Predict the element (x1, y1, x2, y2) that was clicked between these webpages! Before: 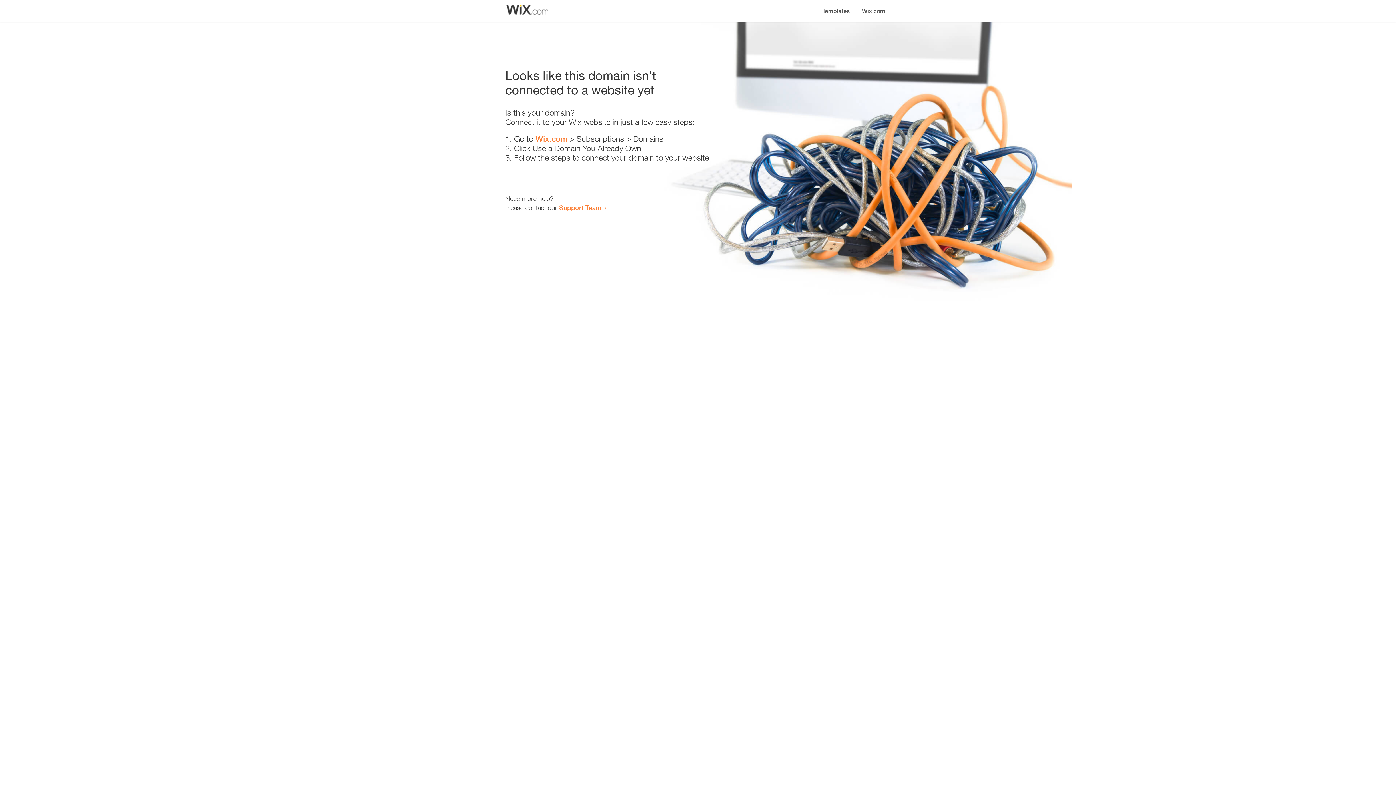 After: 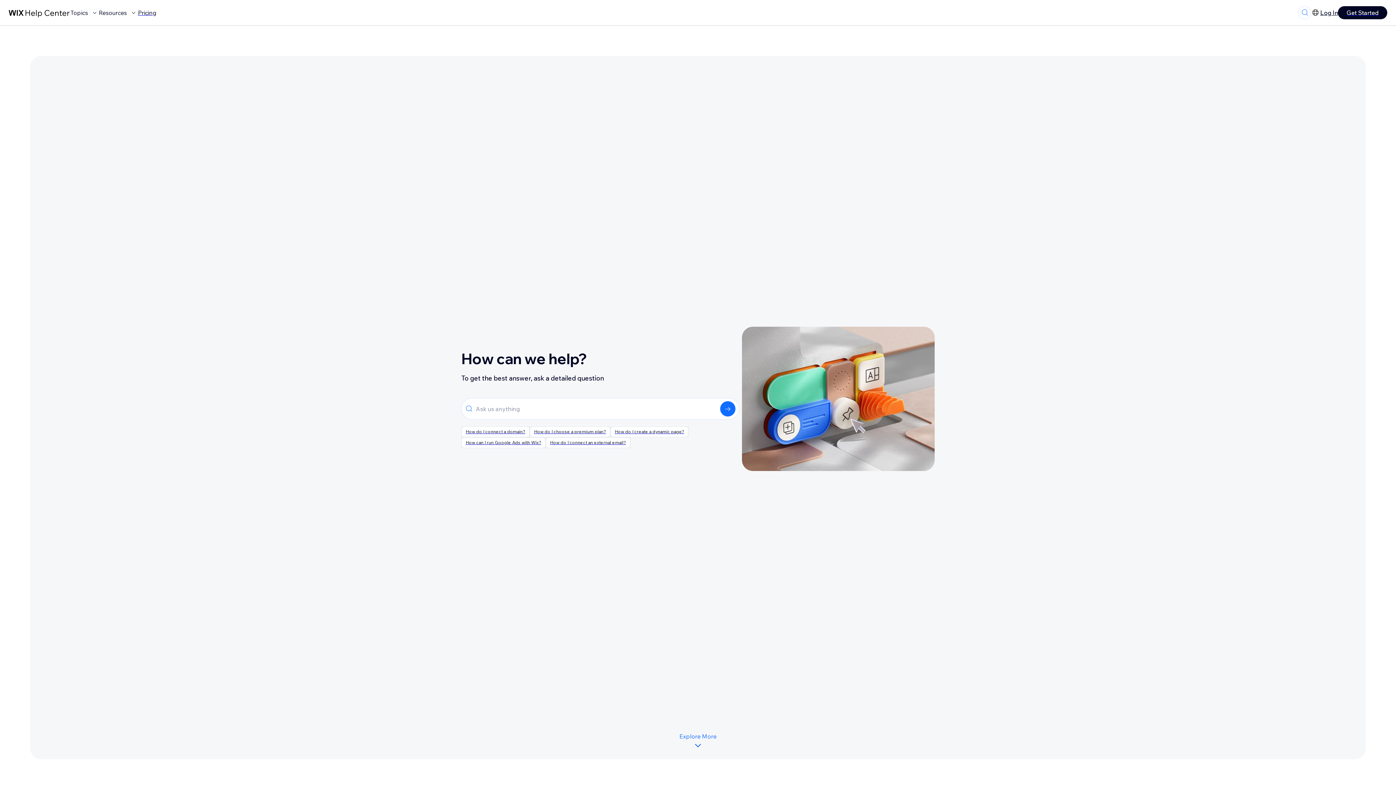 Action: label: Support Team bbox: (559, 203, 601, 211)